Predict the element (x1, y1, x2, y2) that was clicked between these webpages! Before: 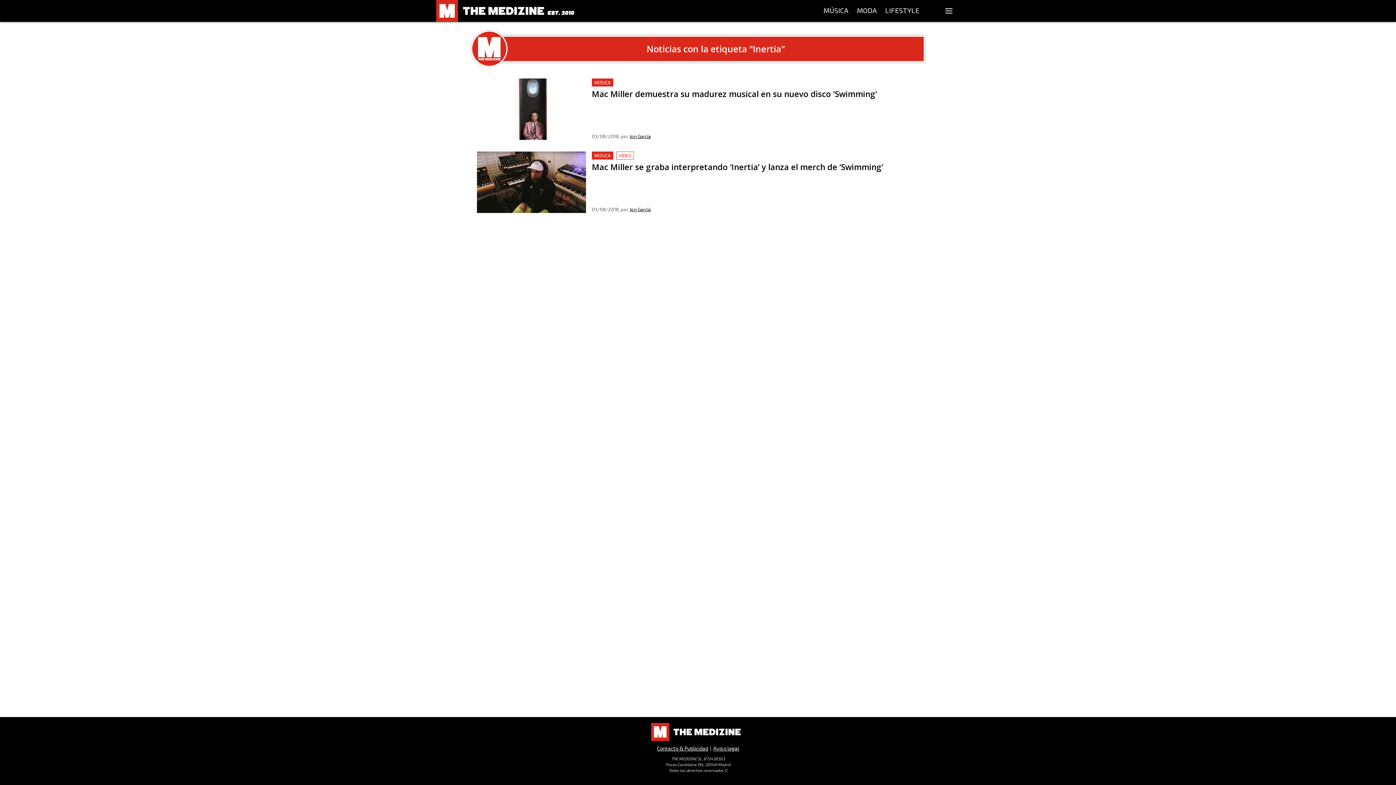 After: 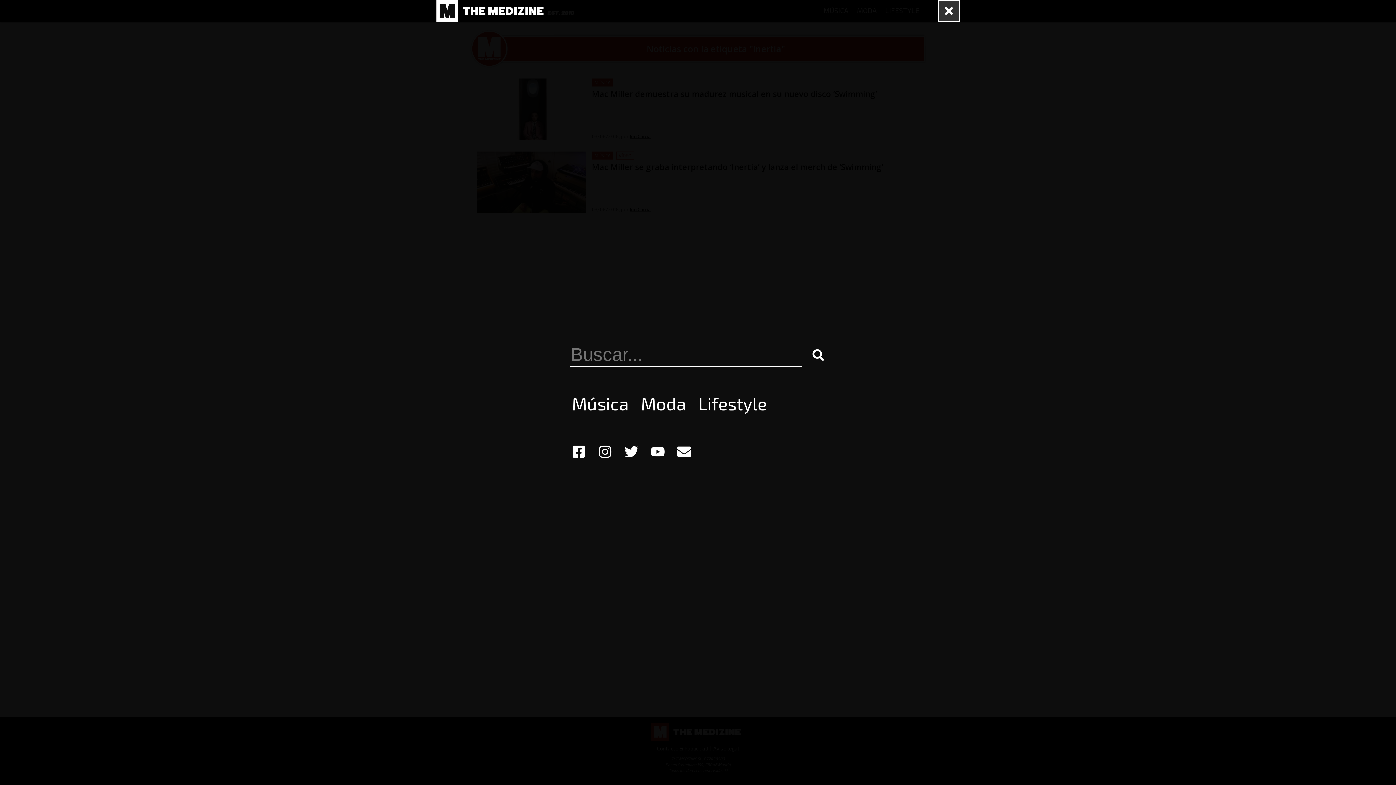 Action: bbox: (938, 0, 960, 21)